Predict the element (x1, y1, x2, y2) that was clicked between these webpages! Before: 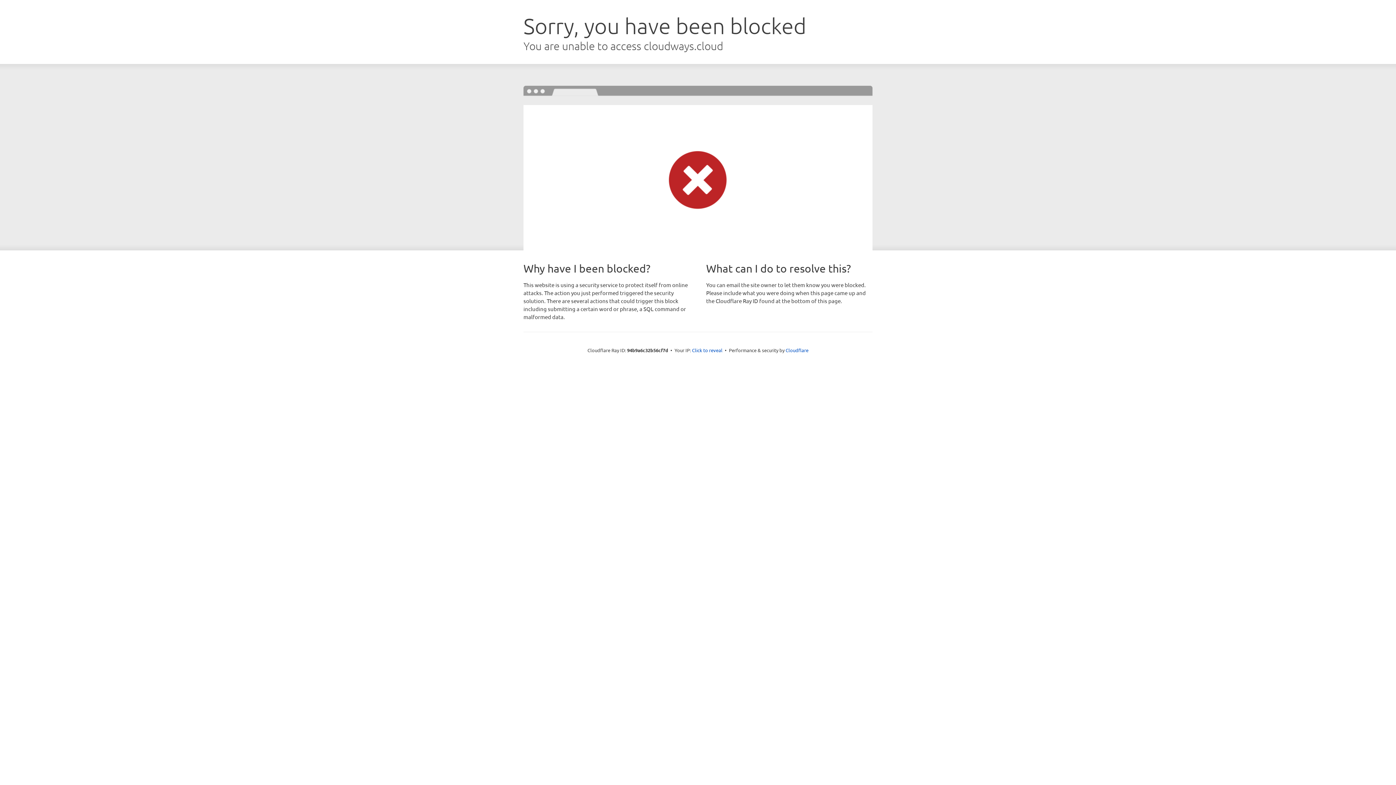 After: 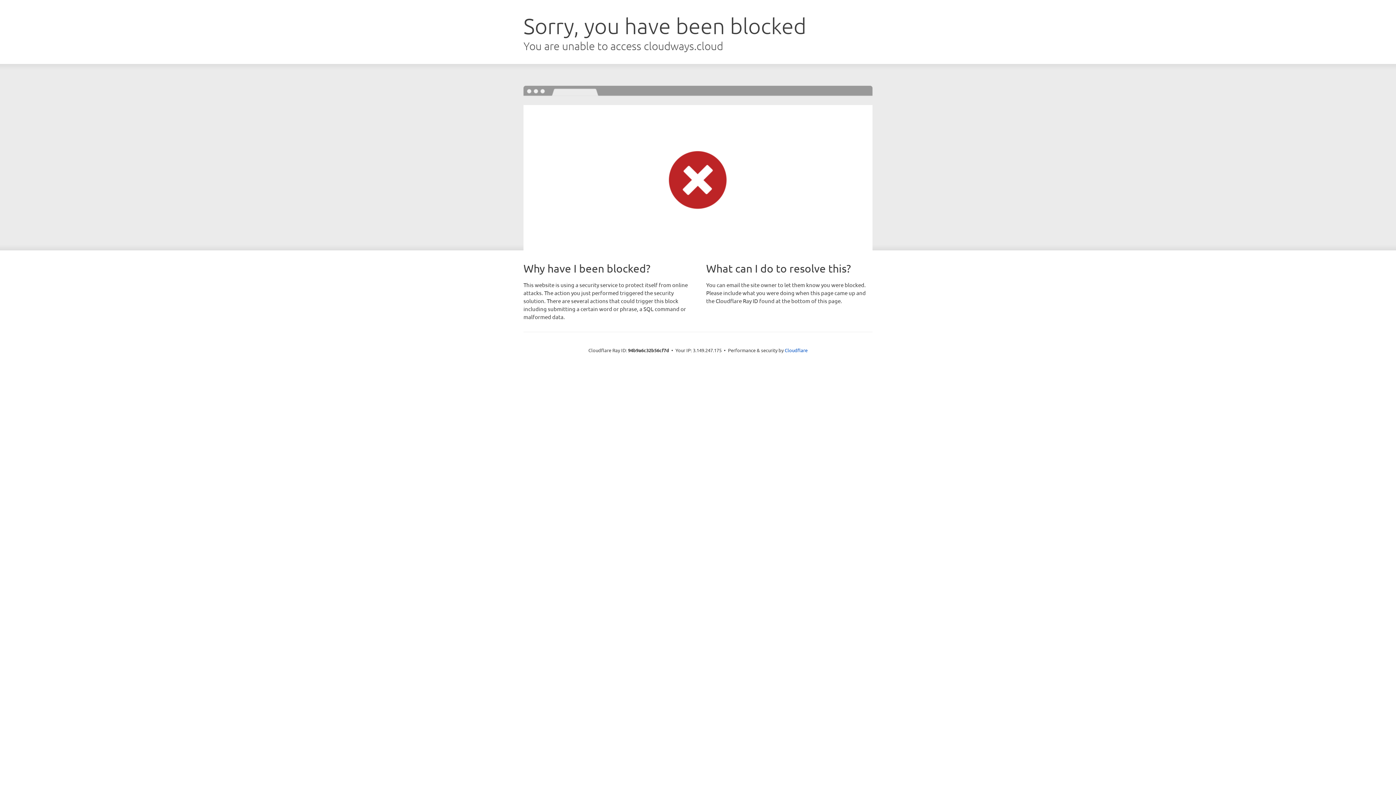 Action: bbox: (692, 346, 722, 353) label: Click to reveal